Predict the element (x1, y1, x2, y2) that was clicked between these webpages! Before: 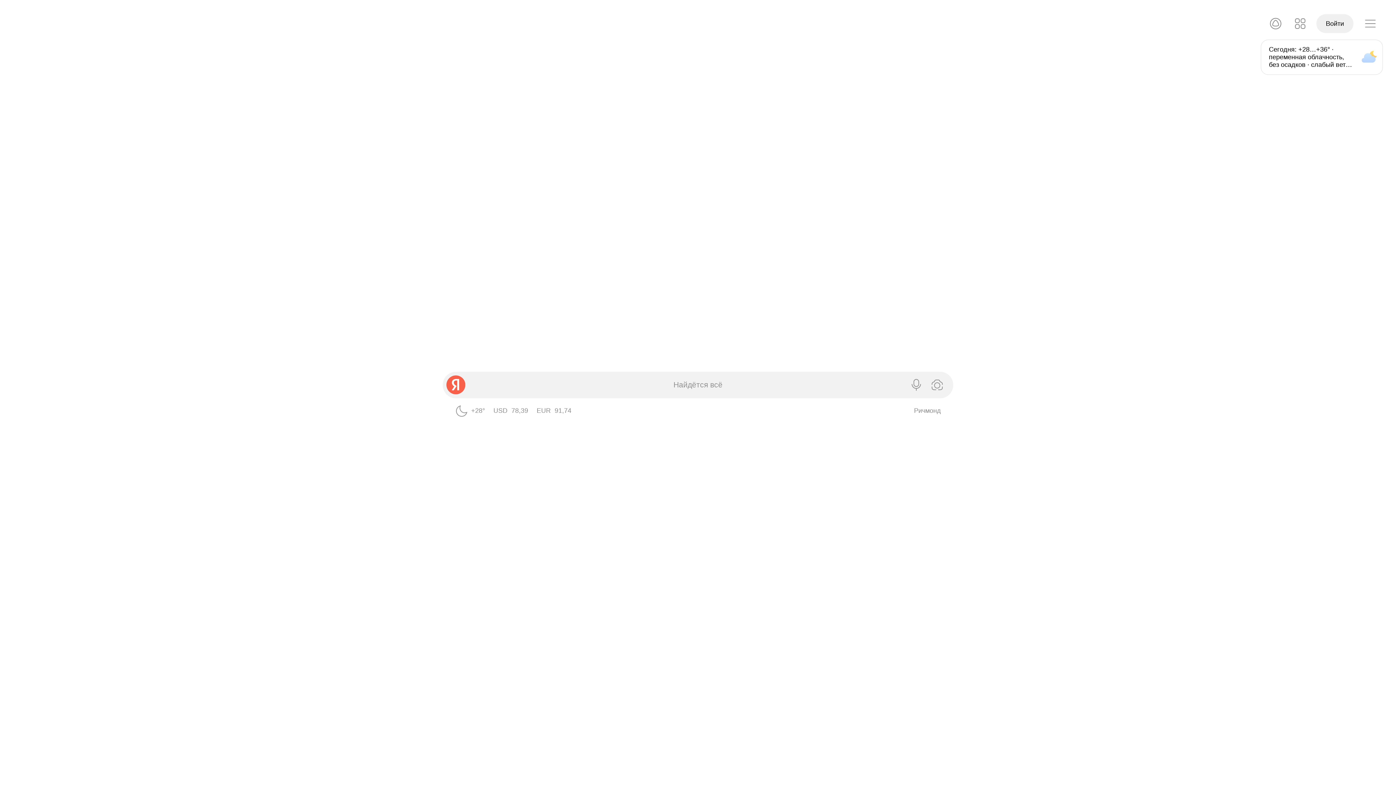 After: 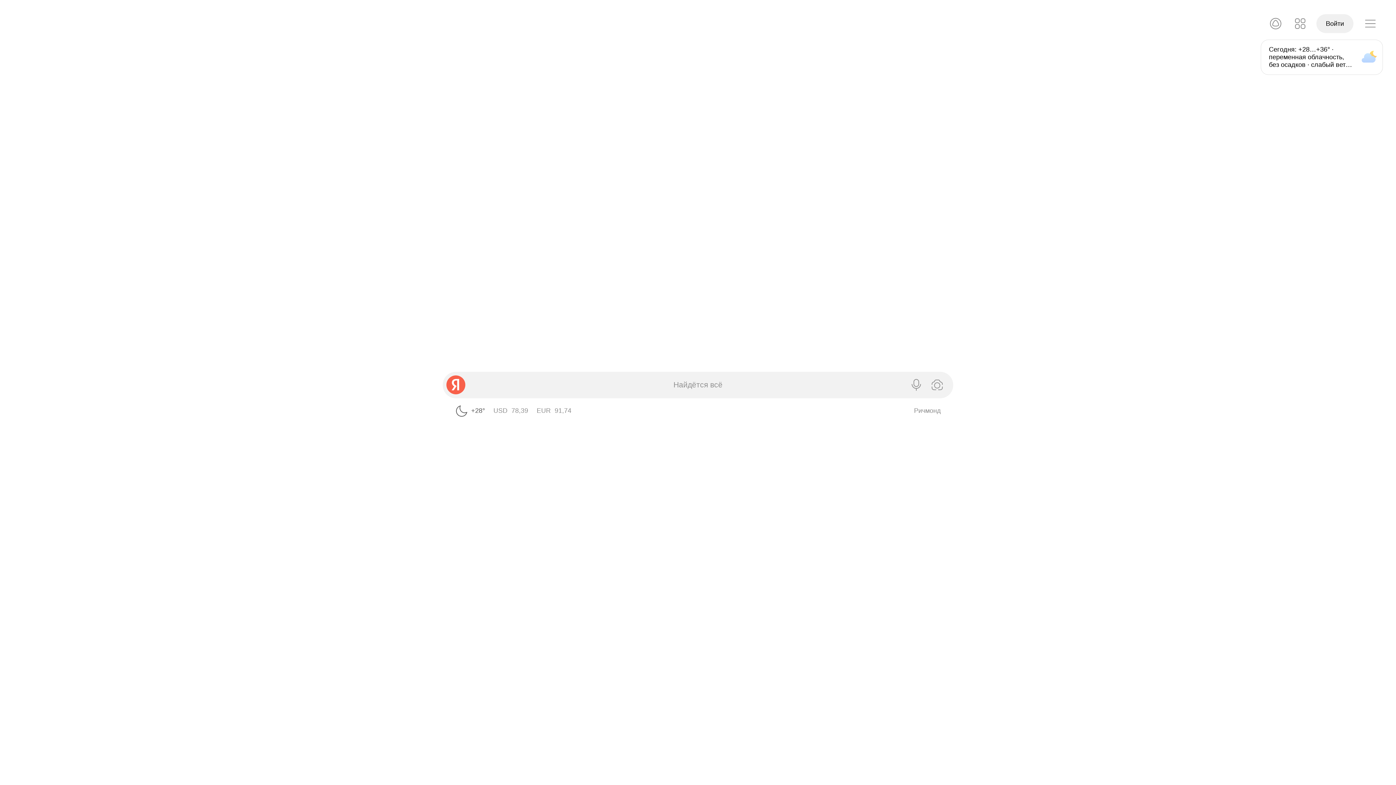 Action: label: Погода в Ричмонде 28°, Ясно bbox: (452, 401, 485, 421)